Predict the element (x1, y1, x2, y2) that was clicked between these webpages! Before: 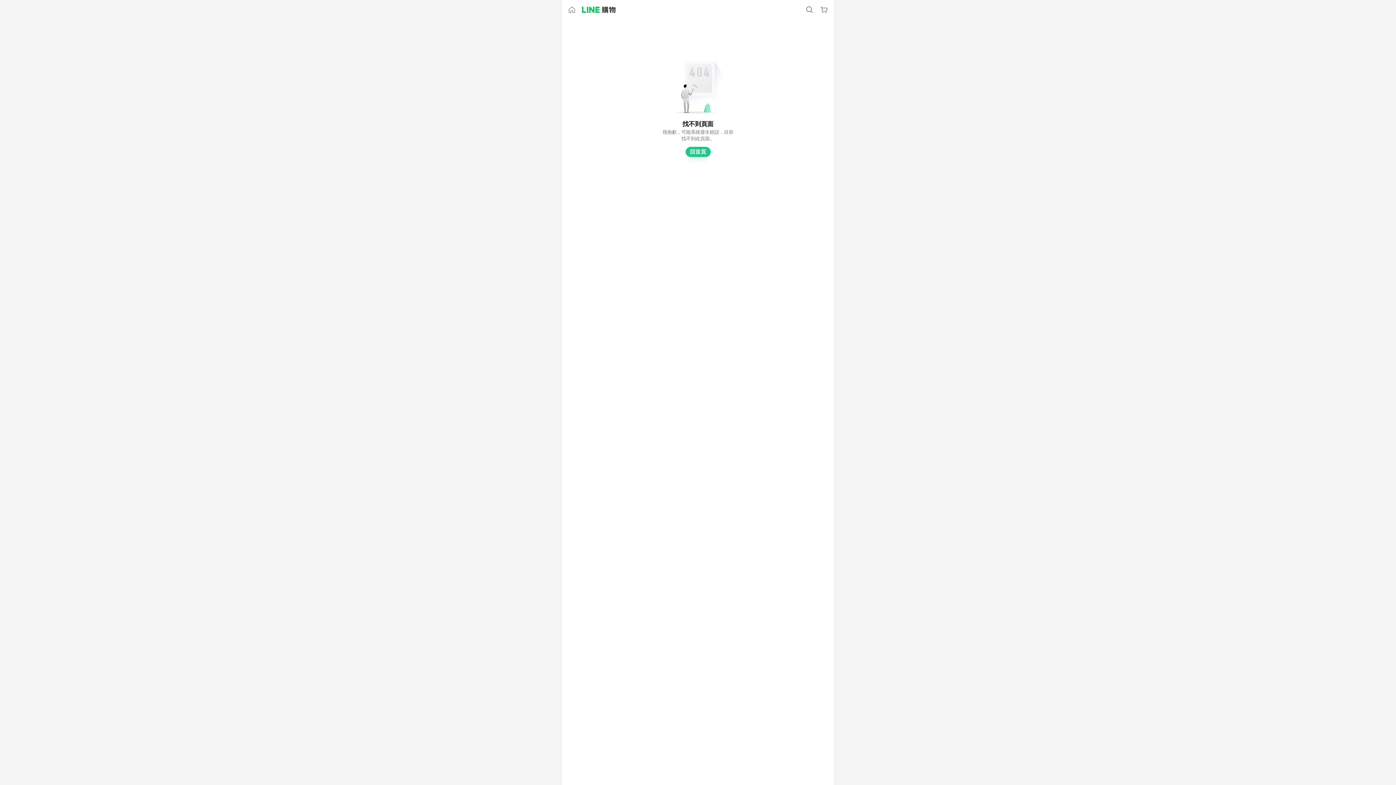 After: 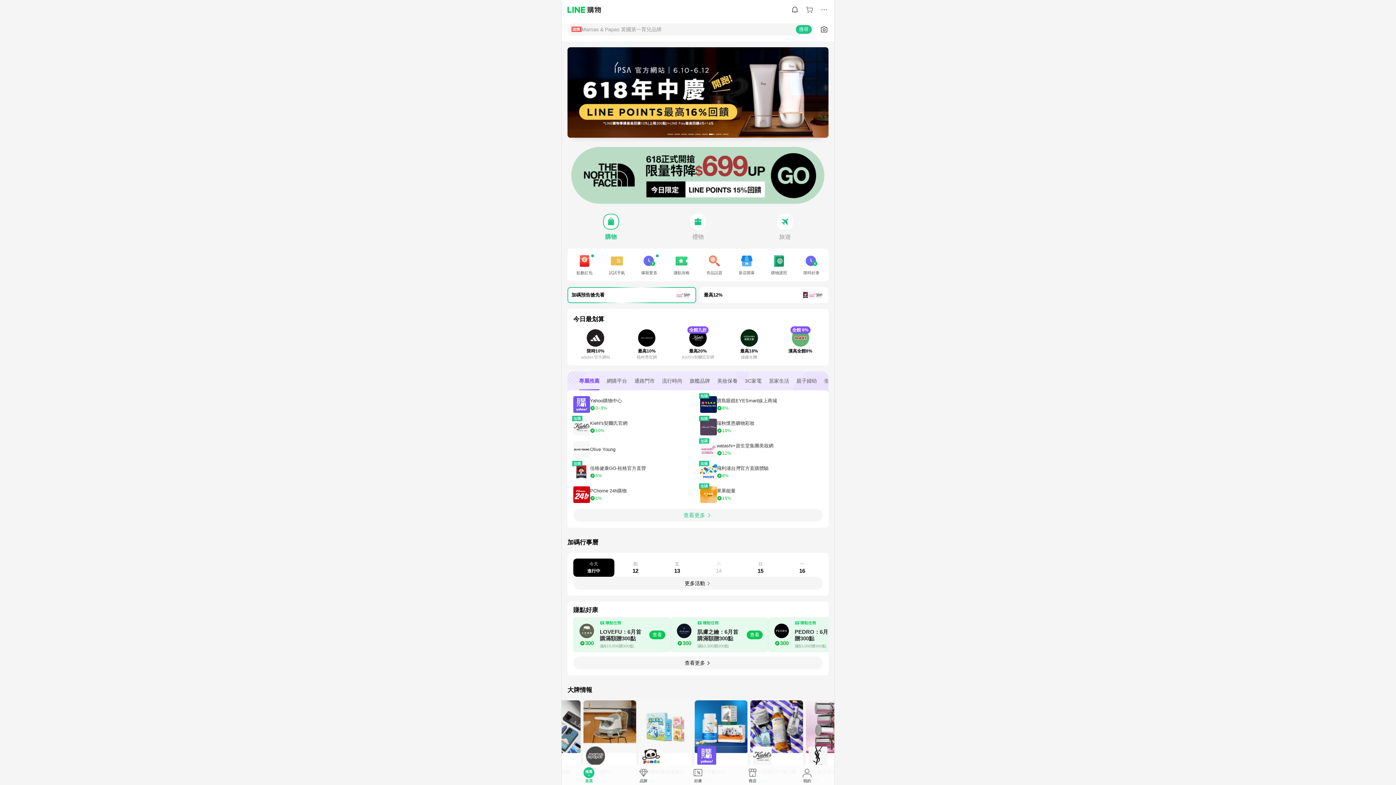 Action: bbox: (582, 6, 615, 13)